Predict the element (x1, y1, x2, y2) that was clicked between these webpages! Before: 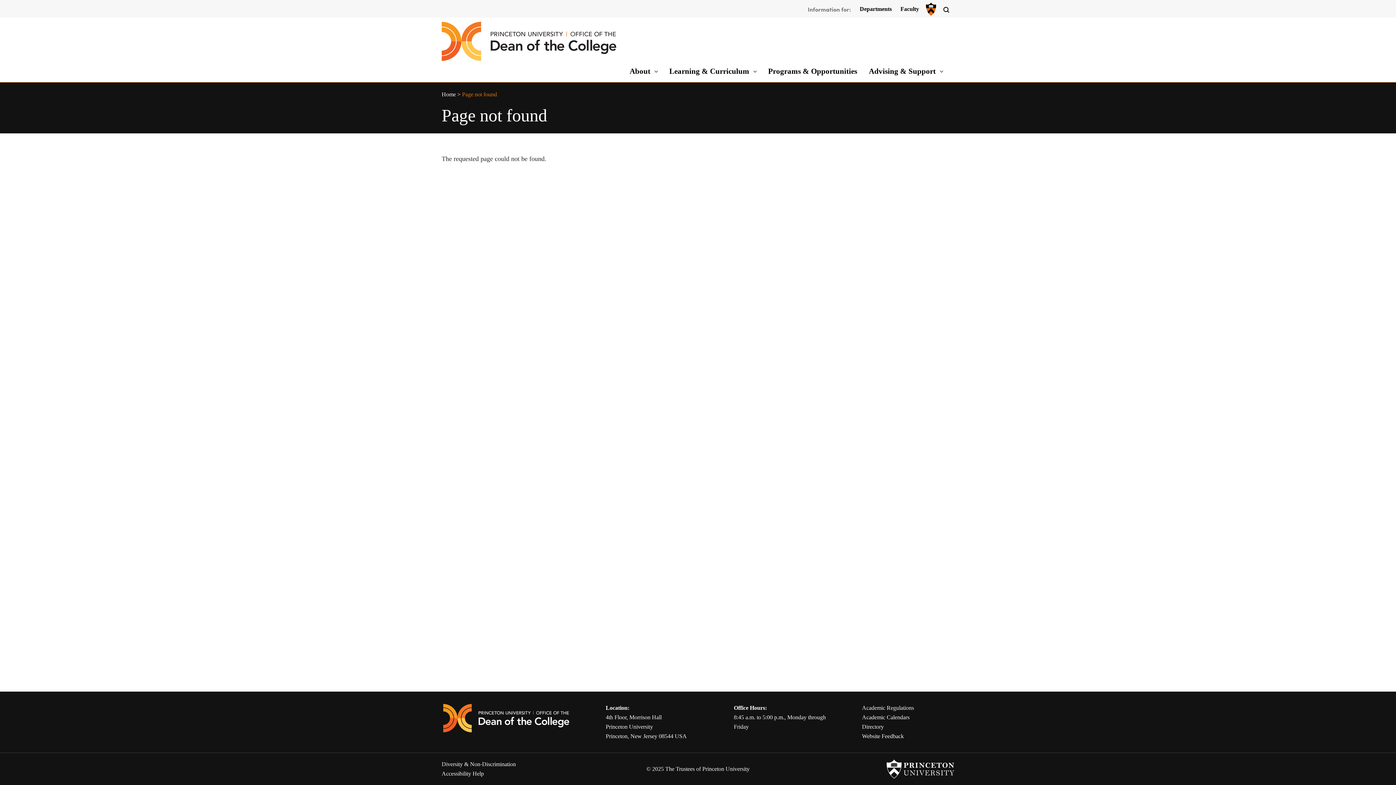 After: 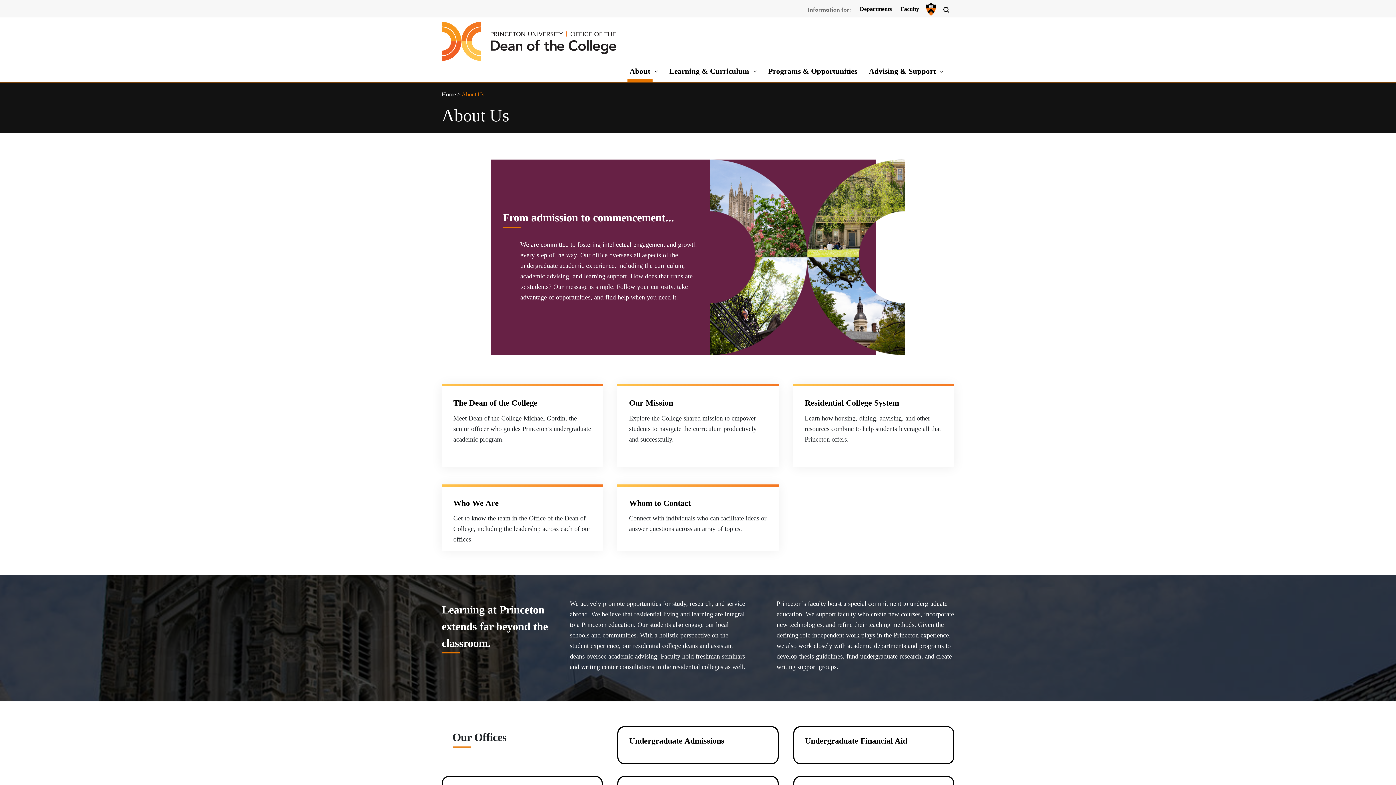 Action: bbox: (627, 61, 652, 82) label: About